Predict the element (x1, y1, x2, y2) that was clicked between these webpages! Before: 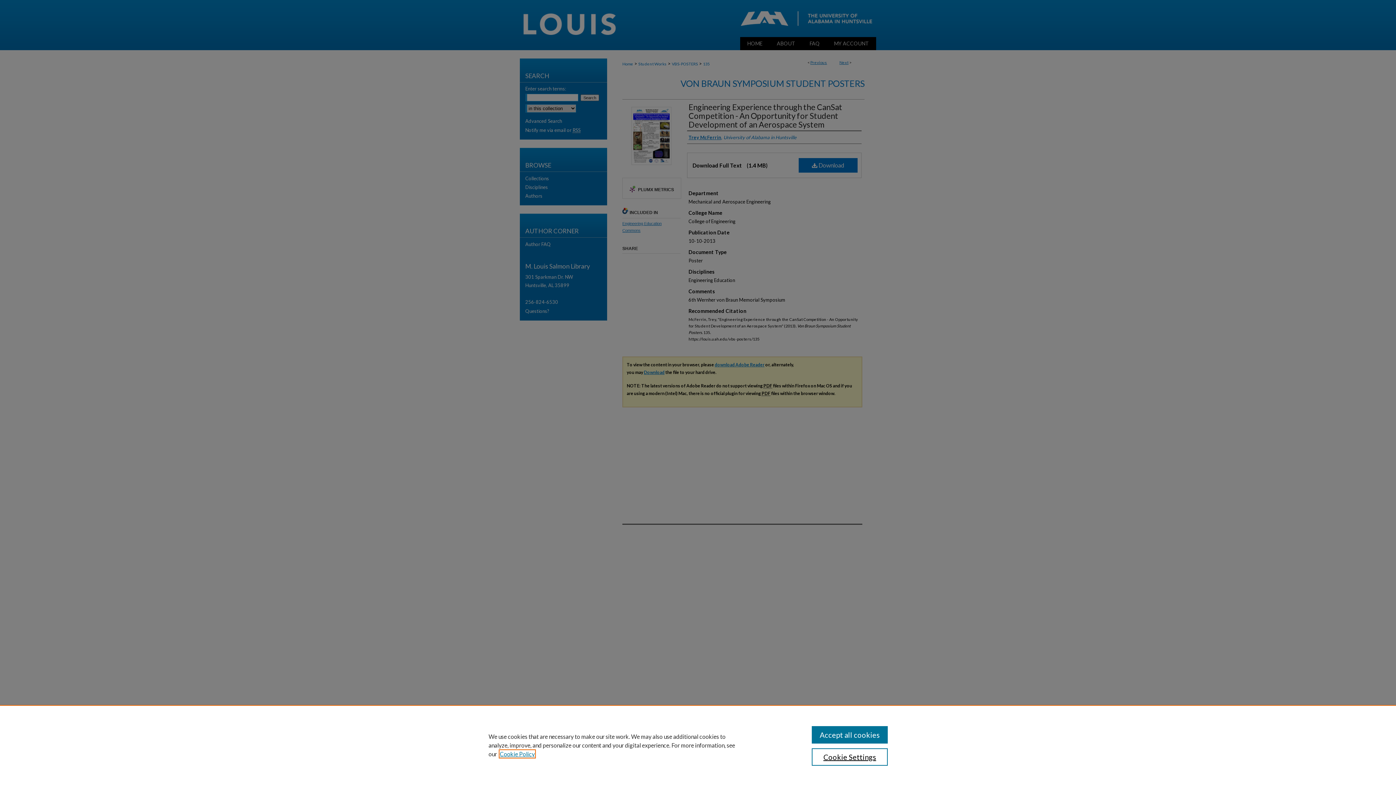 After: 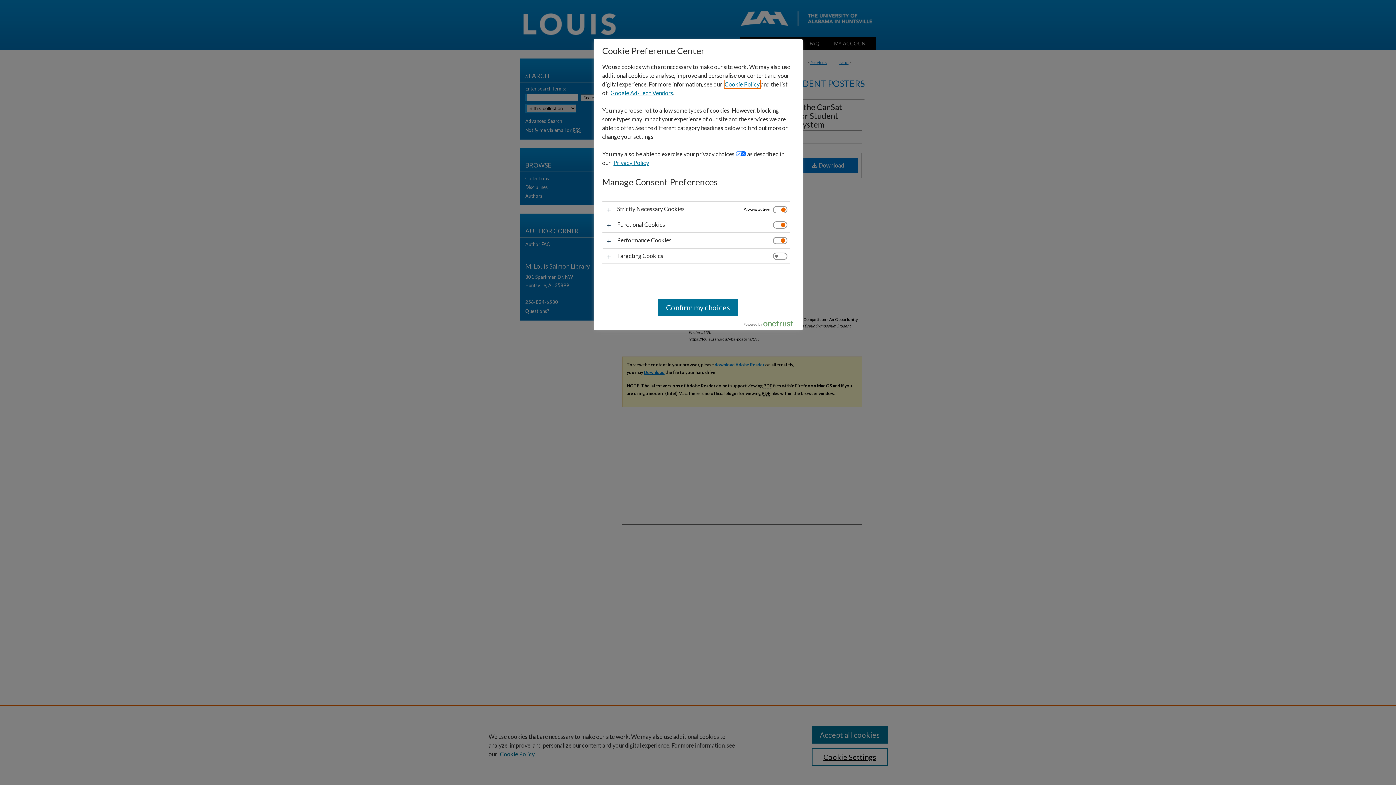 Action: bbox: (811, 748, 887, 766) label: Cookie Settings